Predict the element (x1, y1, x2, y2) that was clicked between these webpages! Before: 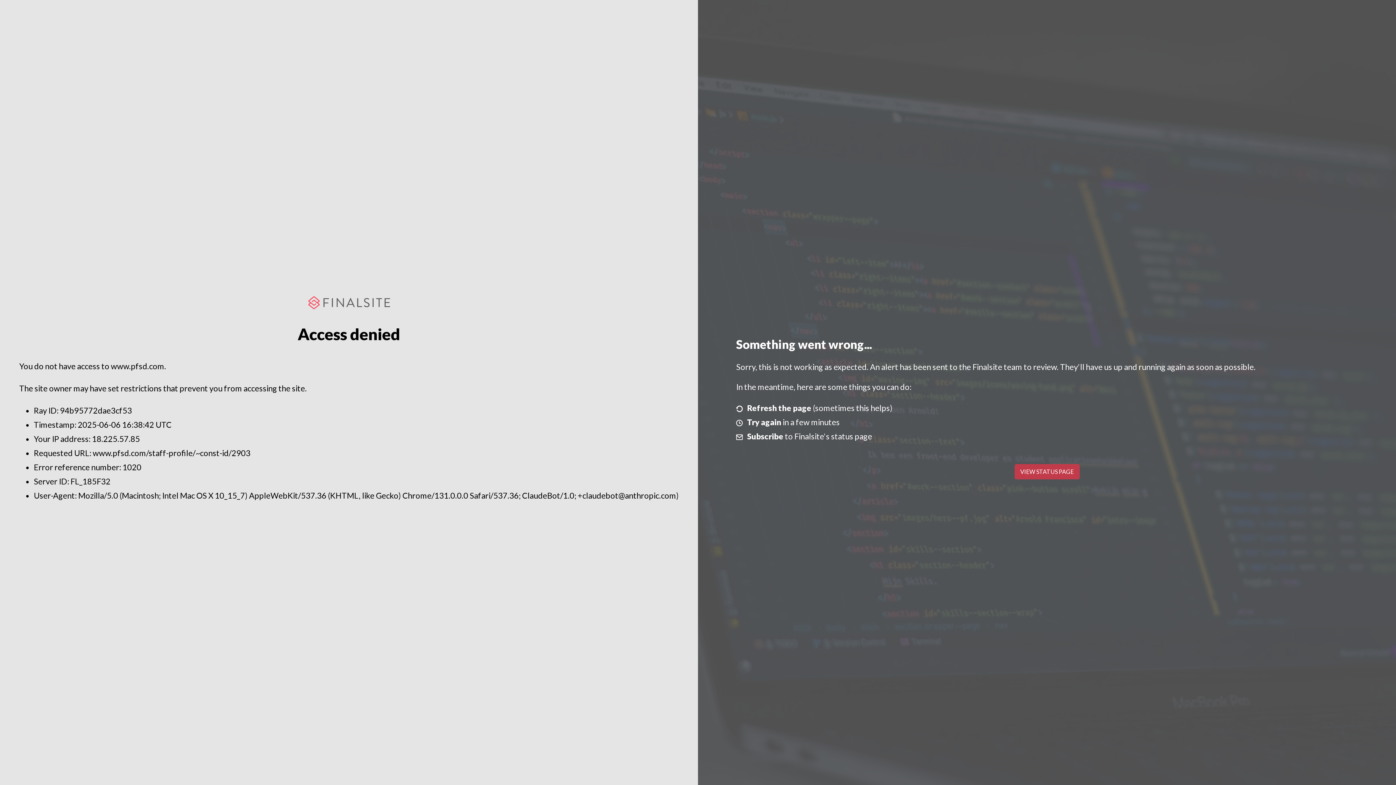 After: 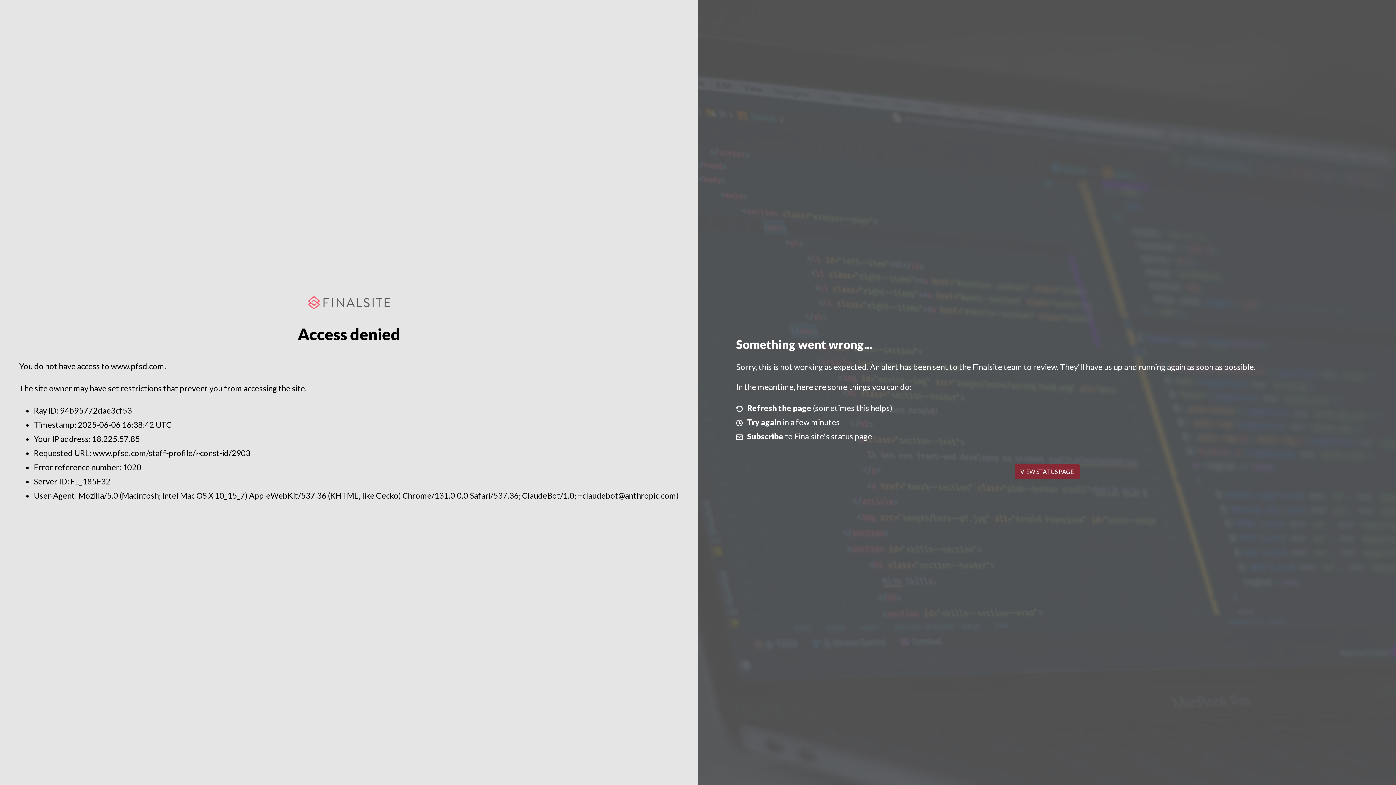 Action: bbox: (1014, 464, 1079, 479) label: VIEW STATUS PAGE